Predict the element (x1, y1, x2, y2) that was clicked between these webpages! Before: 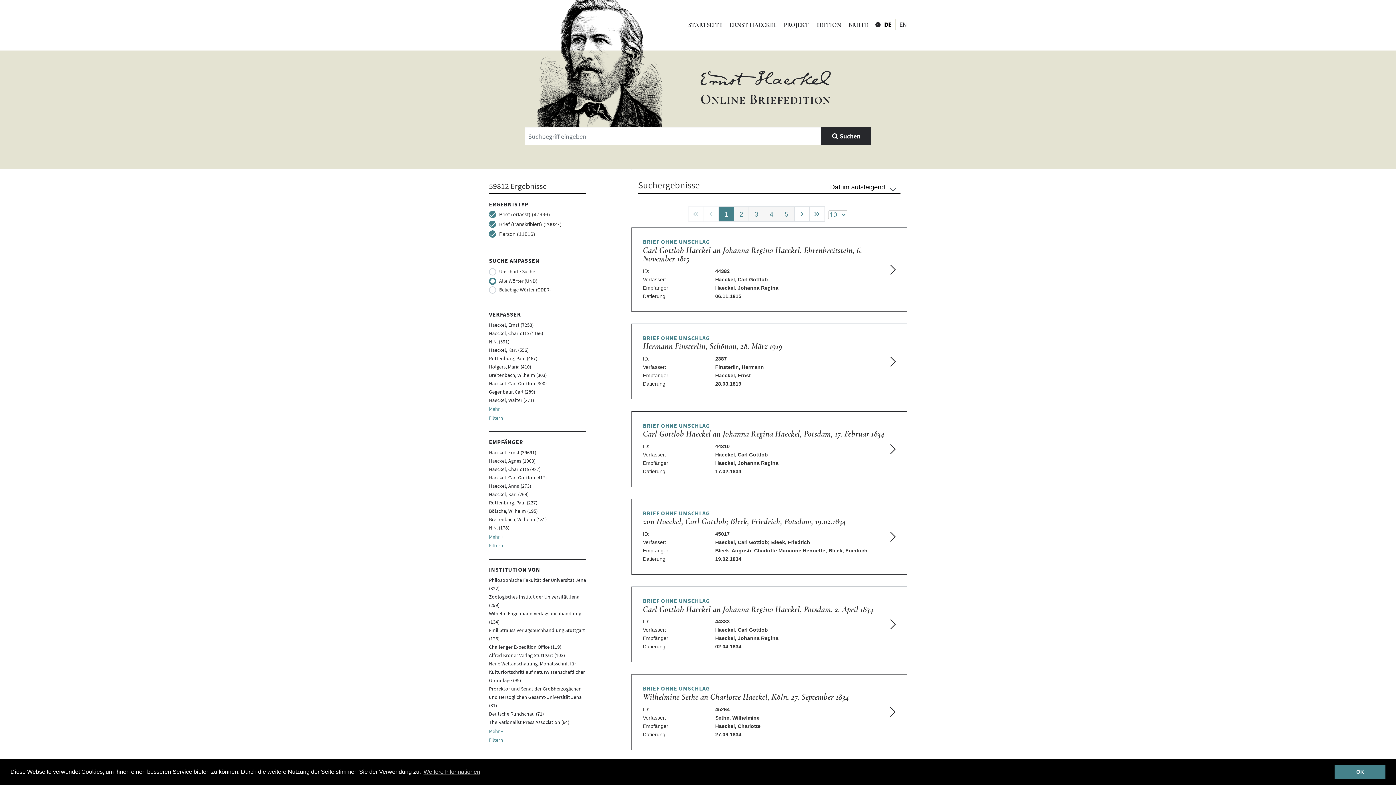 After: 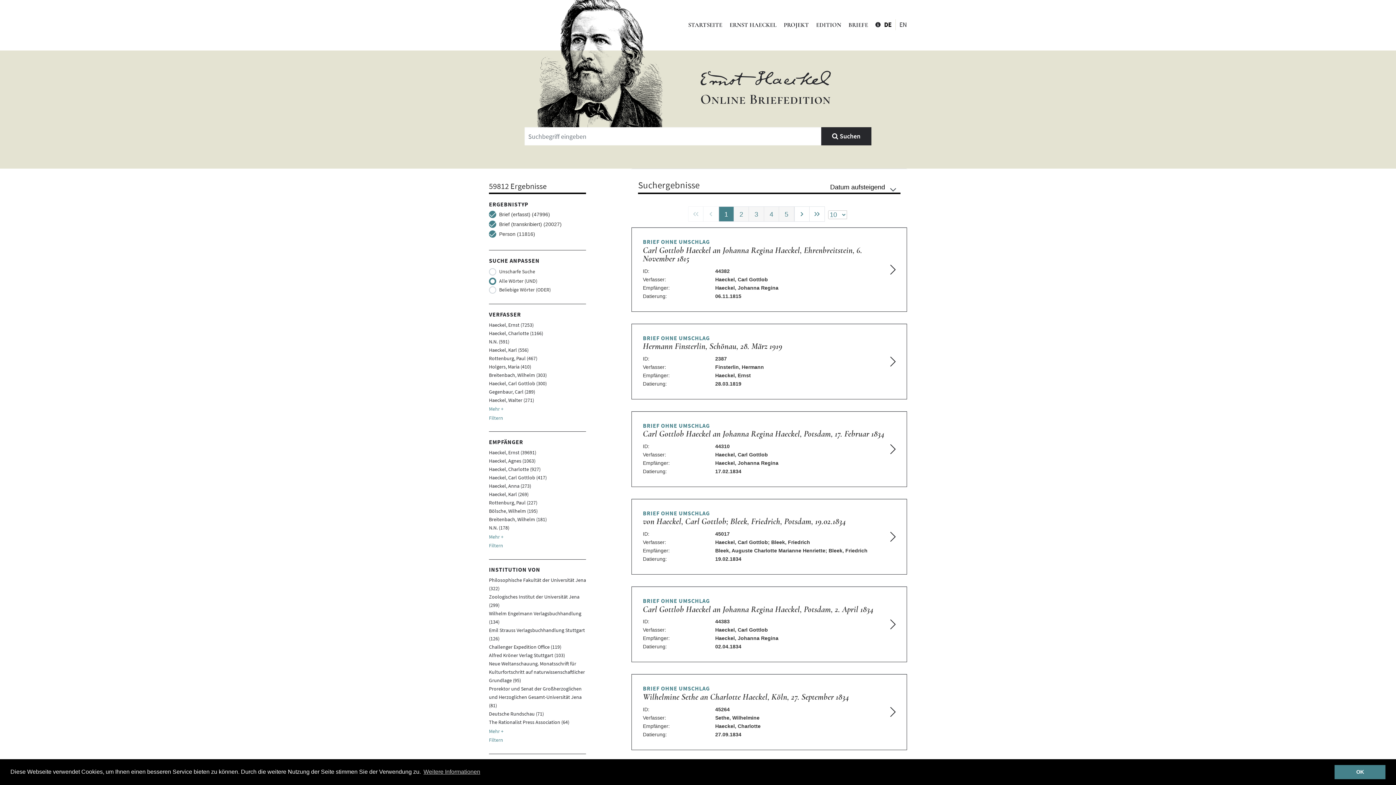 Action: bbox: (845, 17, 871, 33) label: BRIEFE